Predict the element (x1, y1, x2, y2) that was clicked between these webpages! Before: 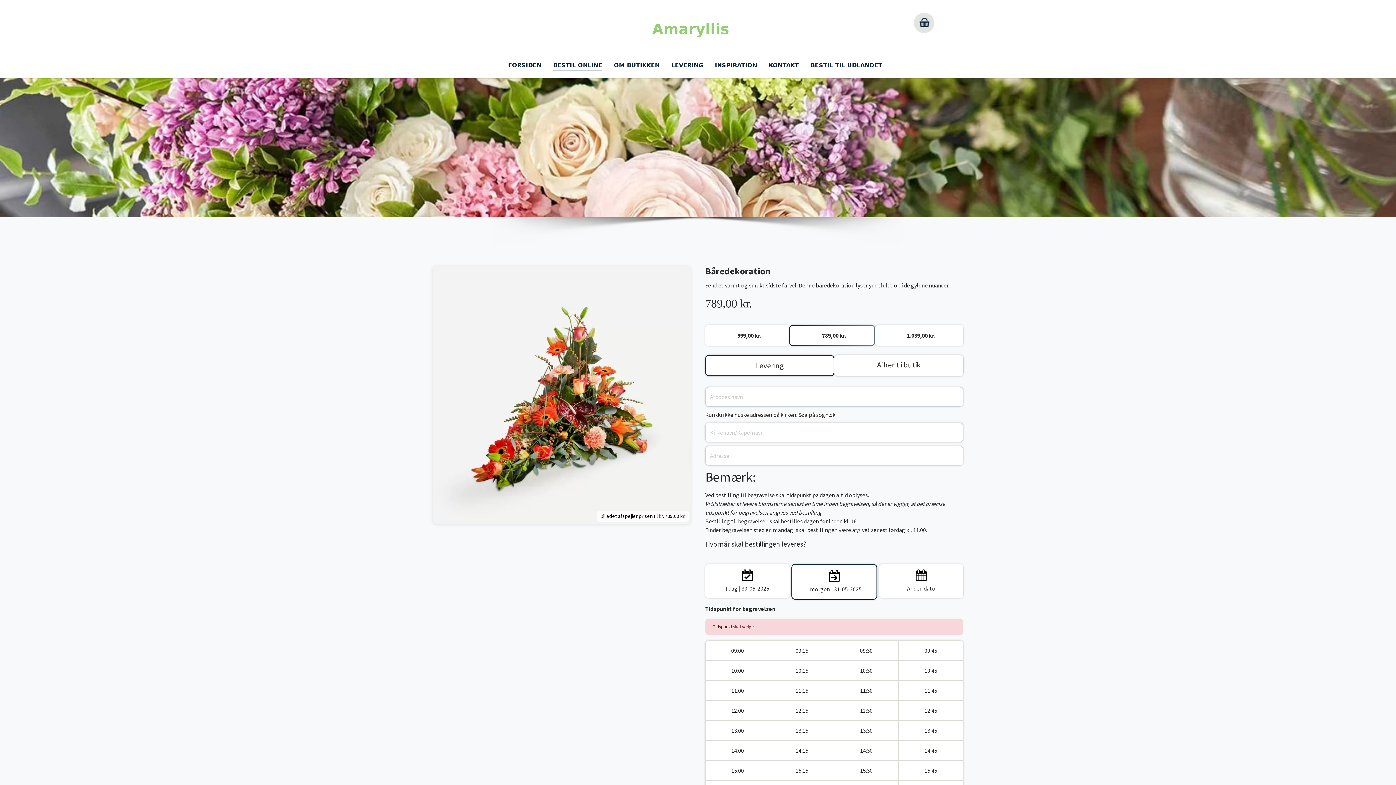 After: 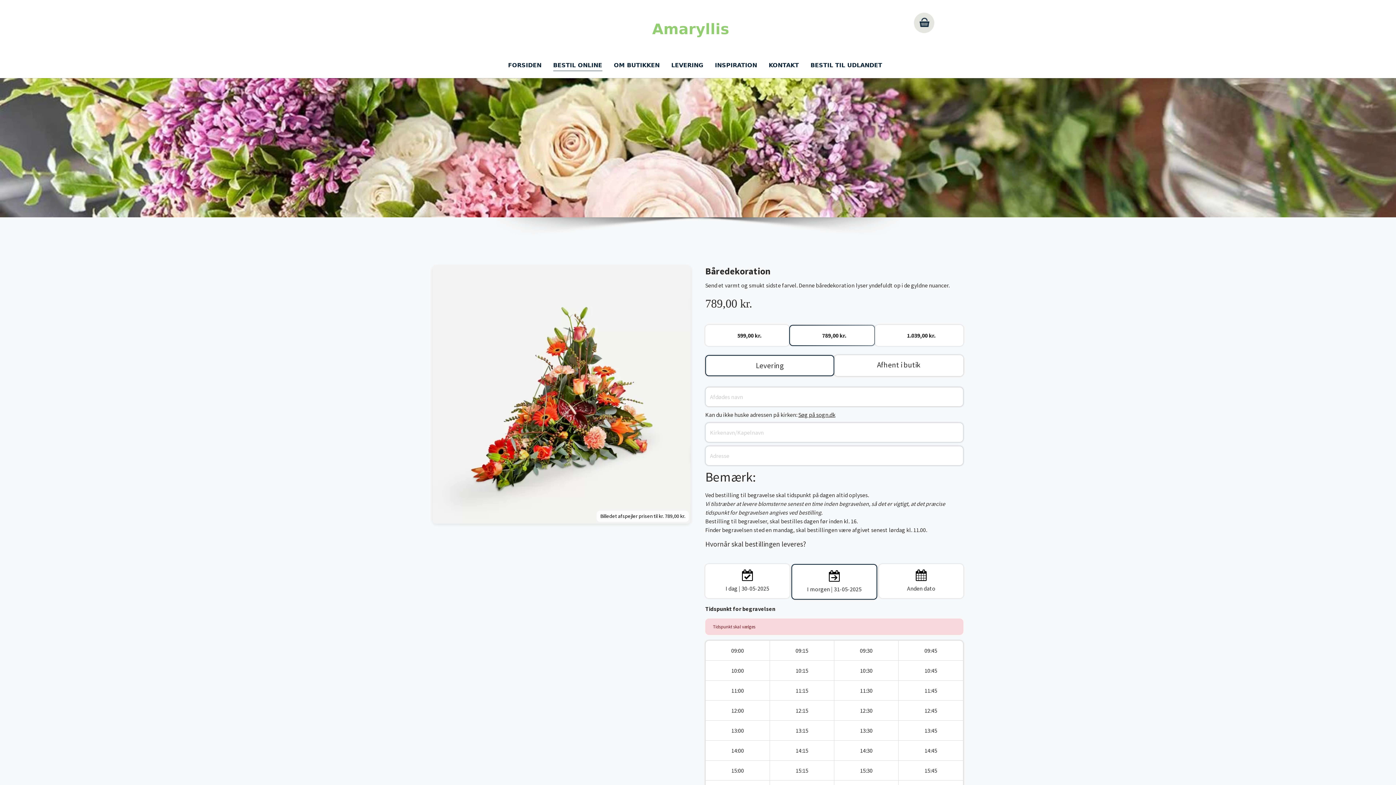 Action: label: Søg på sogn.dk bbox: (798, 411, 835, 418)